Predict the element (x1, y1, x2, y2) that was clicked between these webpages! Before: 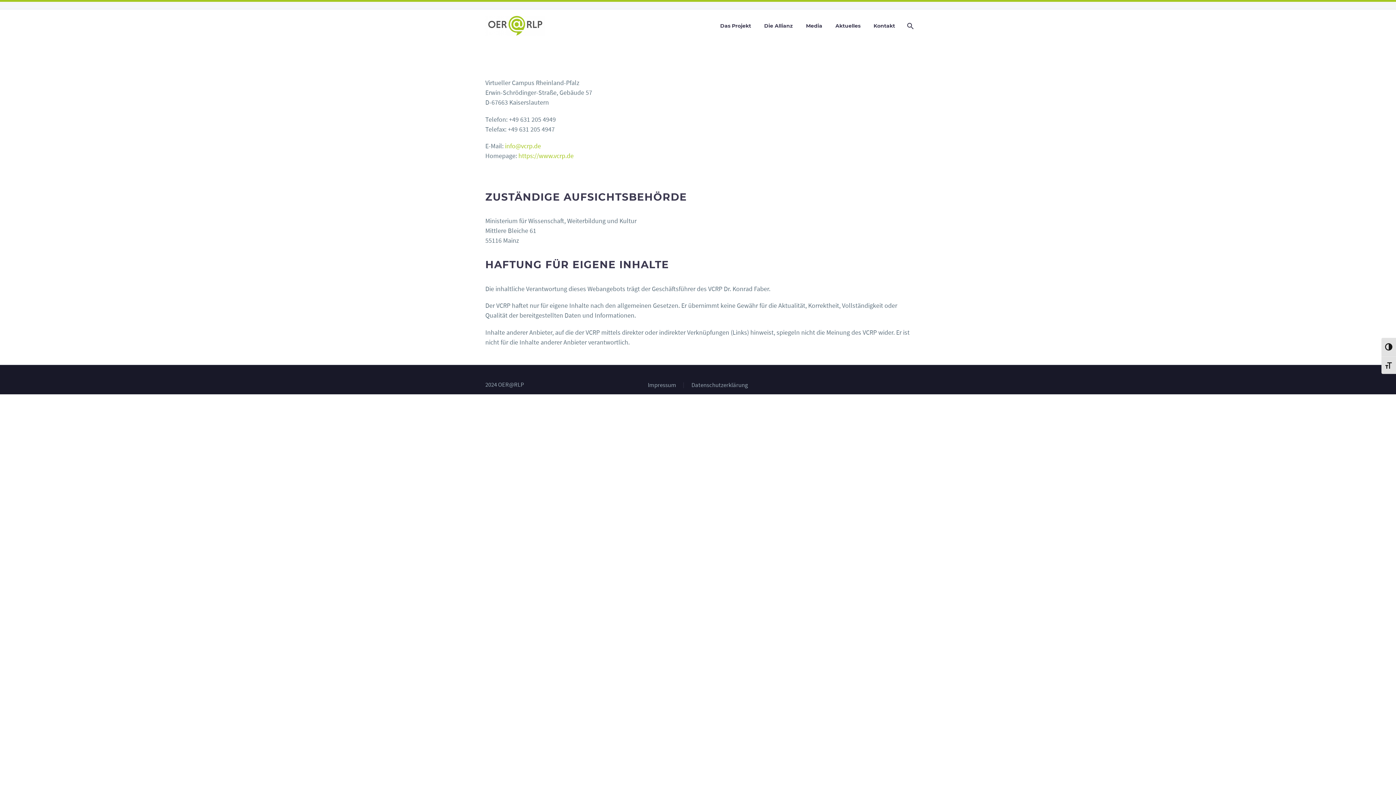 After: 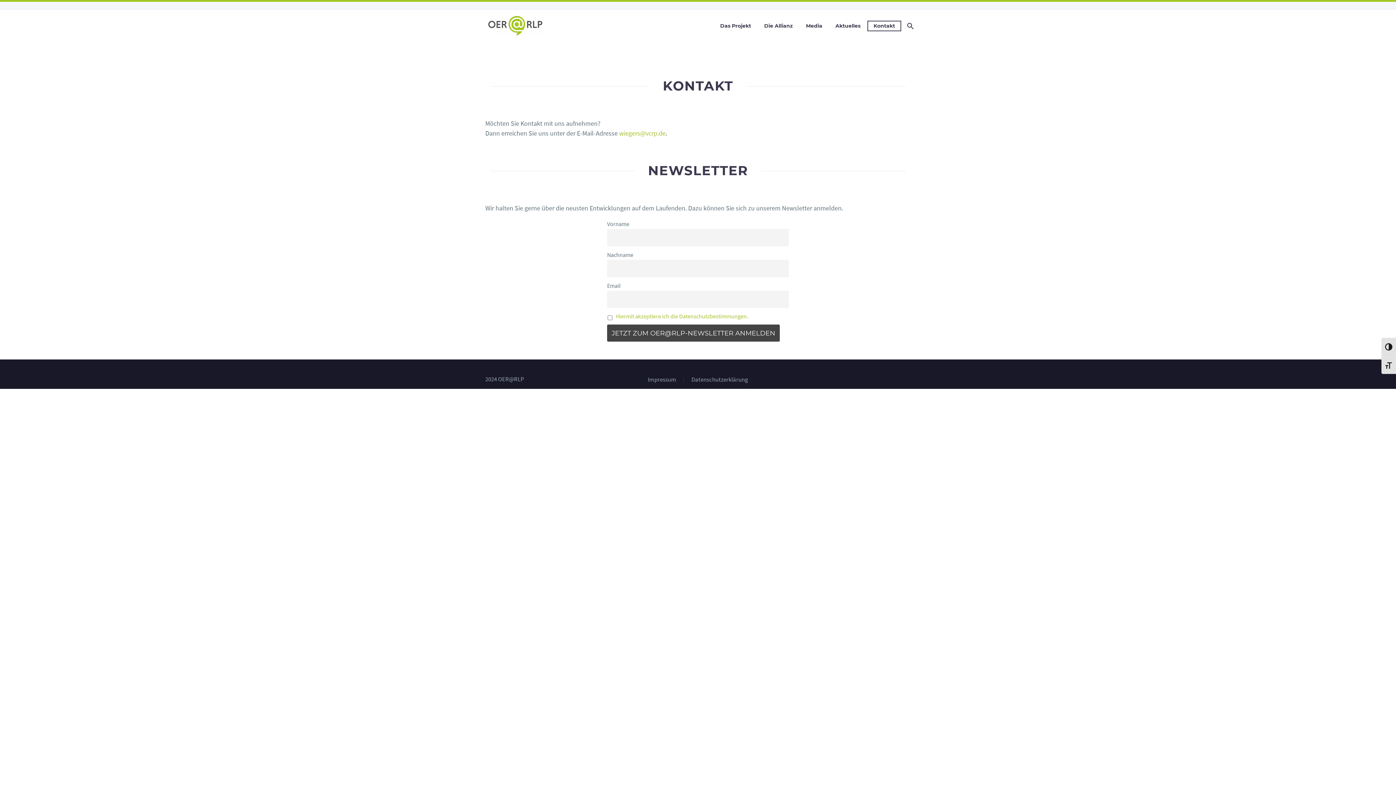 Action: label: Kontakt bbox: (868, 21, 900, 30)